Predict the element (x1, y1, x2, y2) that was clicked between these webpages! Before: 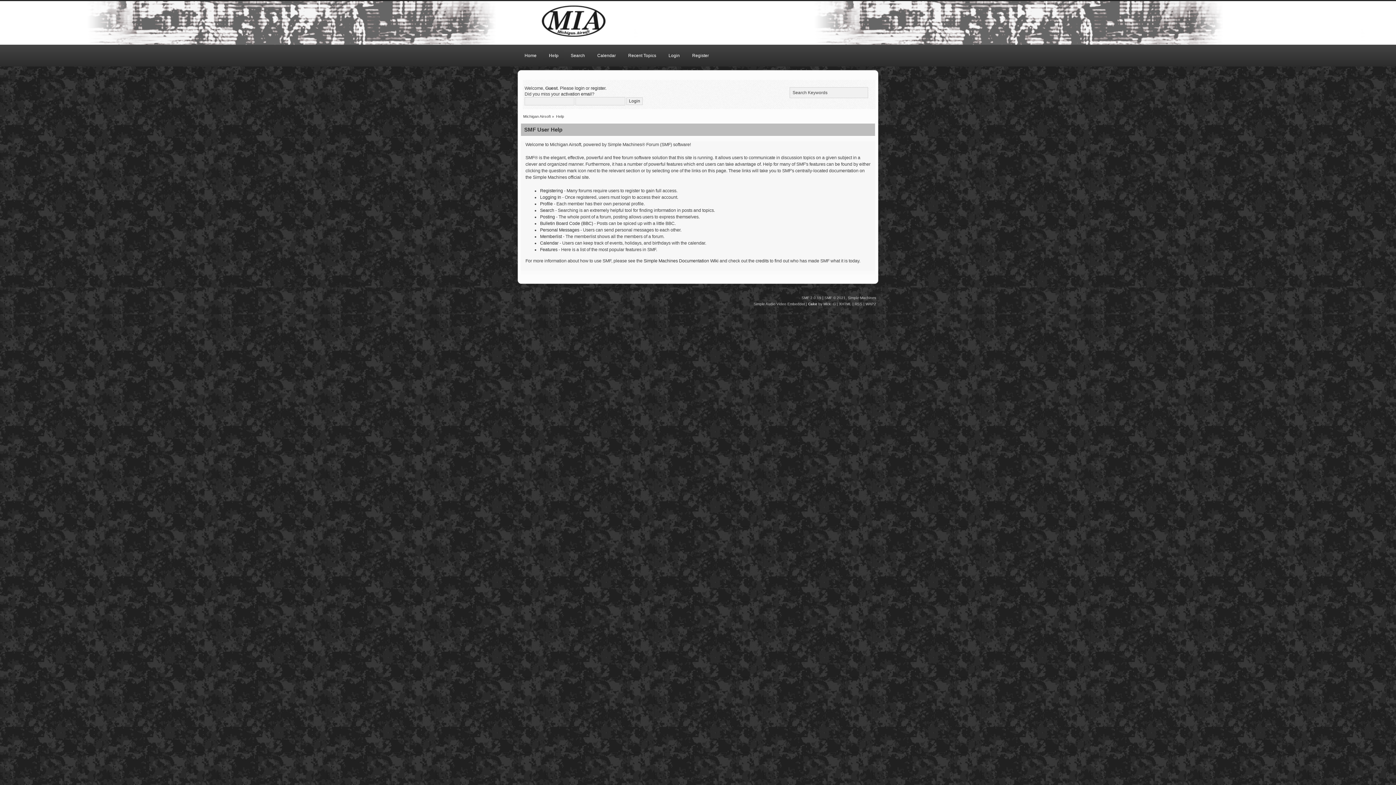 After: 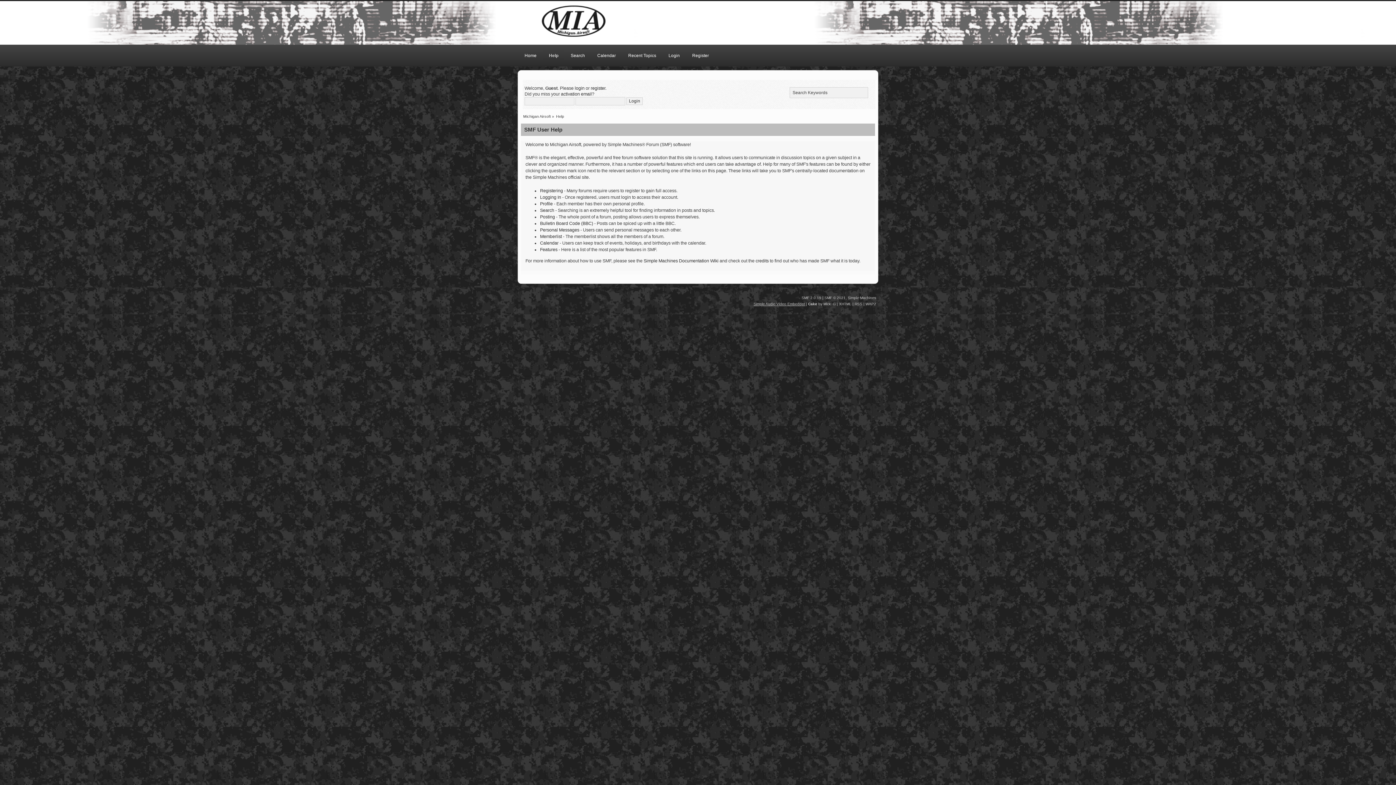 Action: label: Simple Audio Video Embedder bbox: (753, 302, 805, 306)